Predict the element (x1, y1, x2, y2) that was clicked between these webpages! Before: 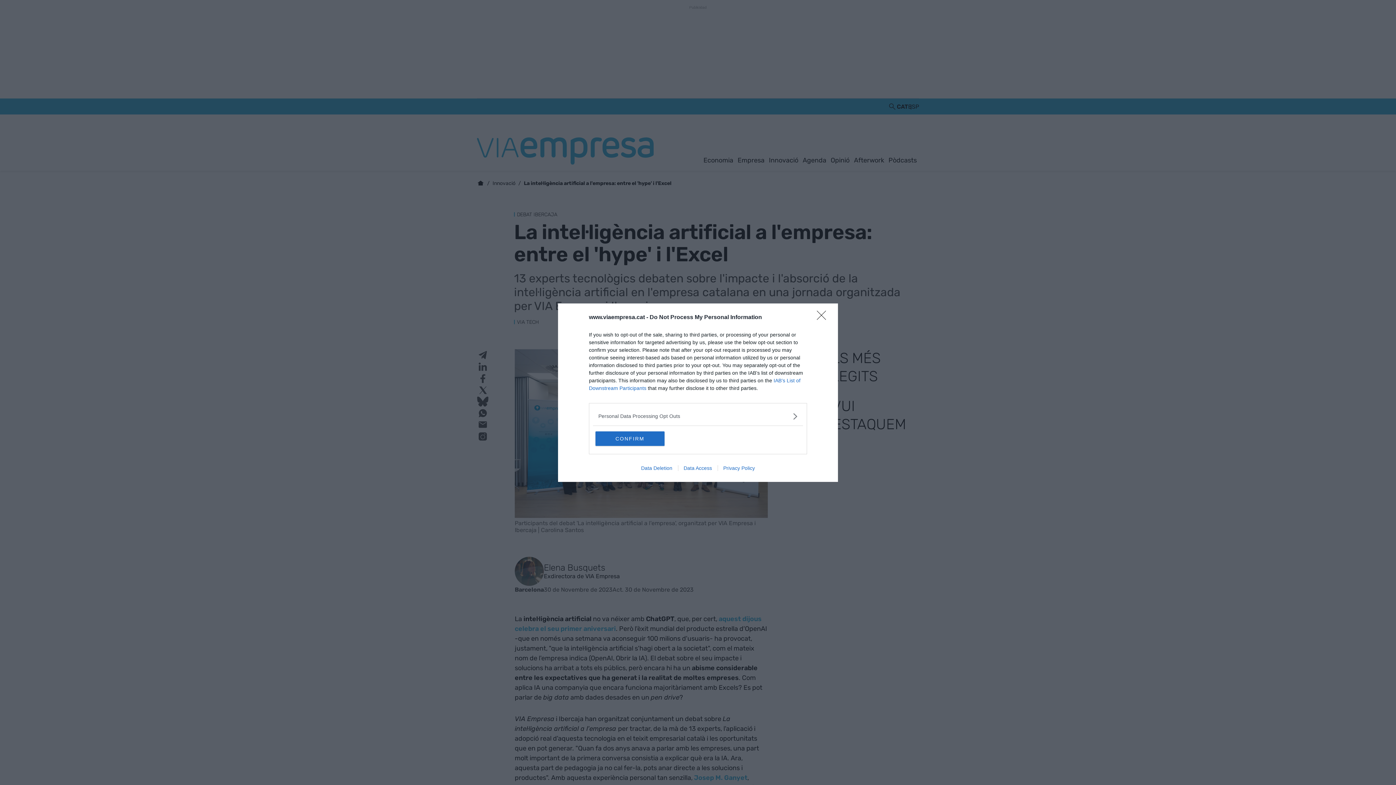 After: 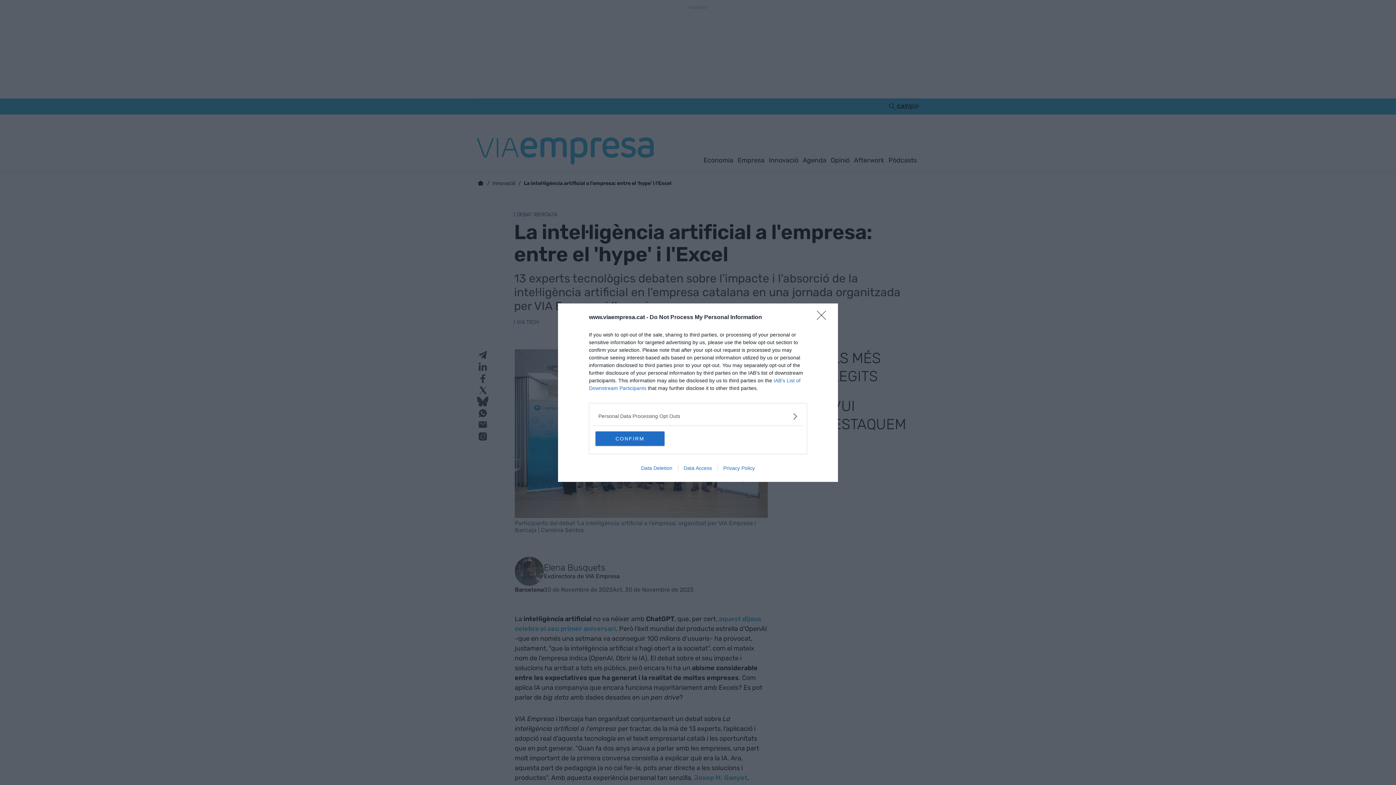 Action: bbox: (678, 465, 717, 471) label: Data Access